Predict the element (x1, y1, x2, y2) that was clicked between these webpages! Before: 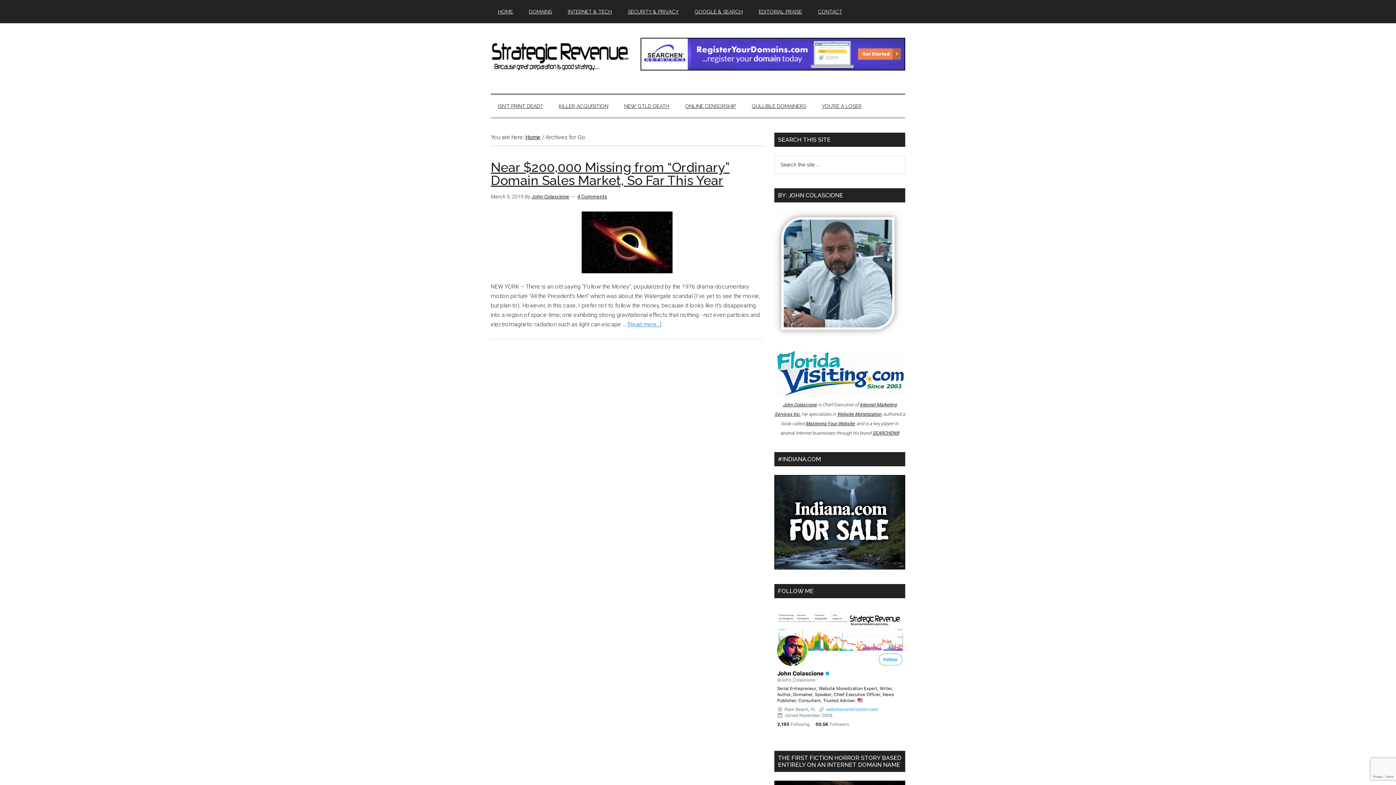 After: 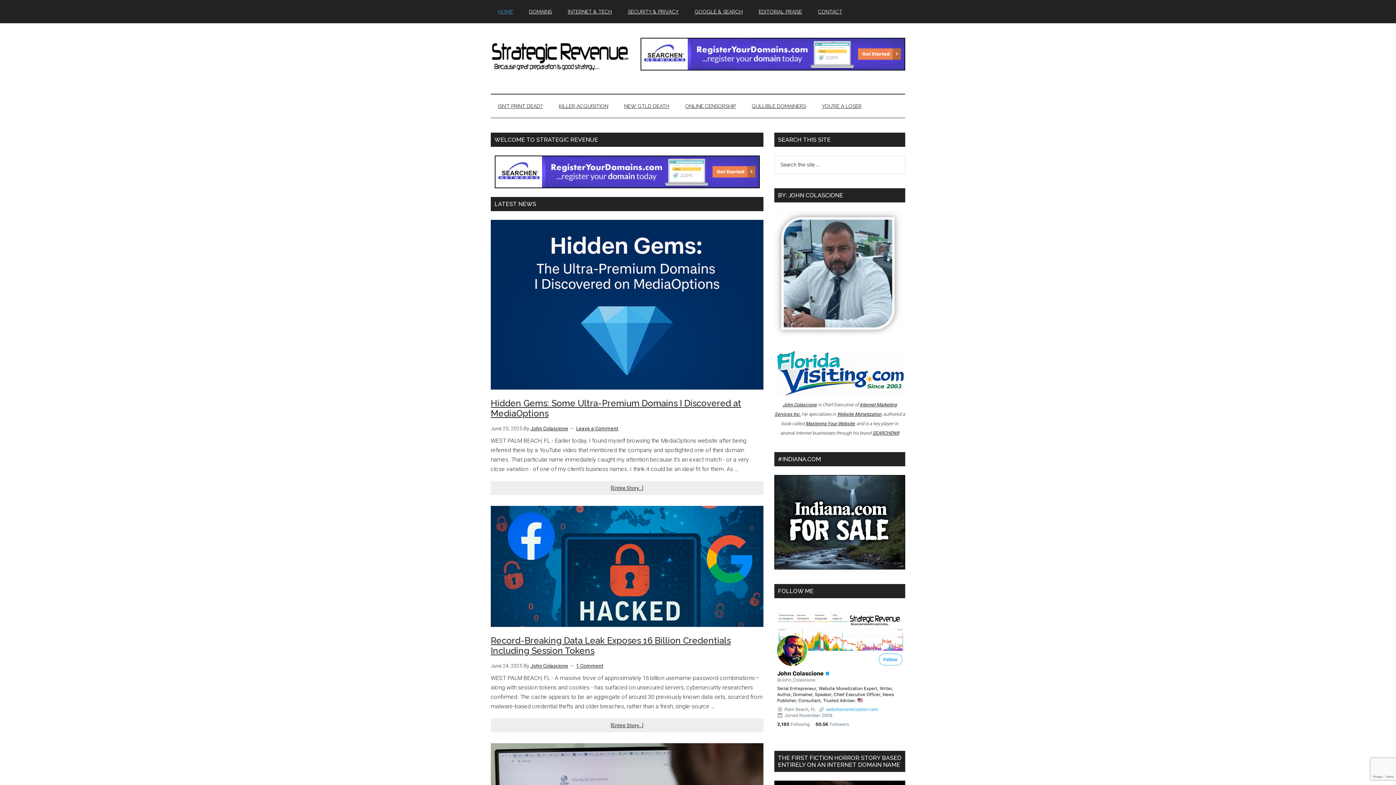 Action: label: HOME bbox: (490, 0, 520, 23)